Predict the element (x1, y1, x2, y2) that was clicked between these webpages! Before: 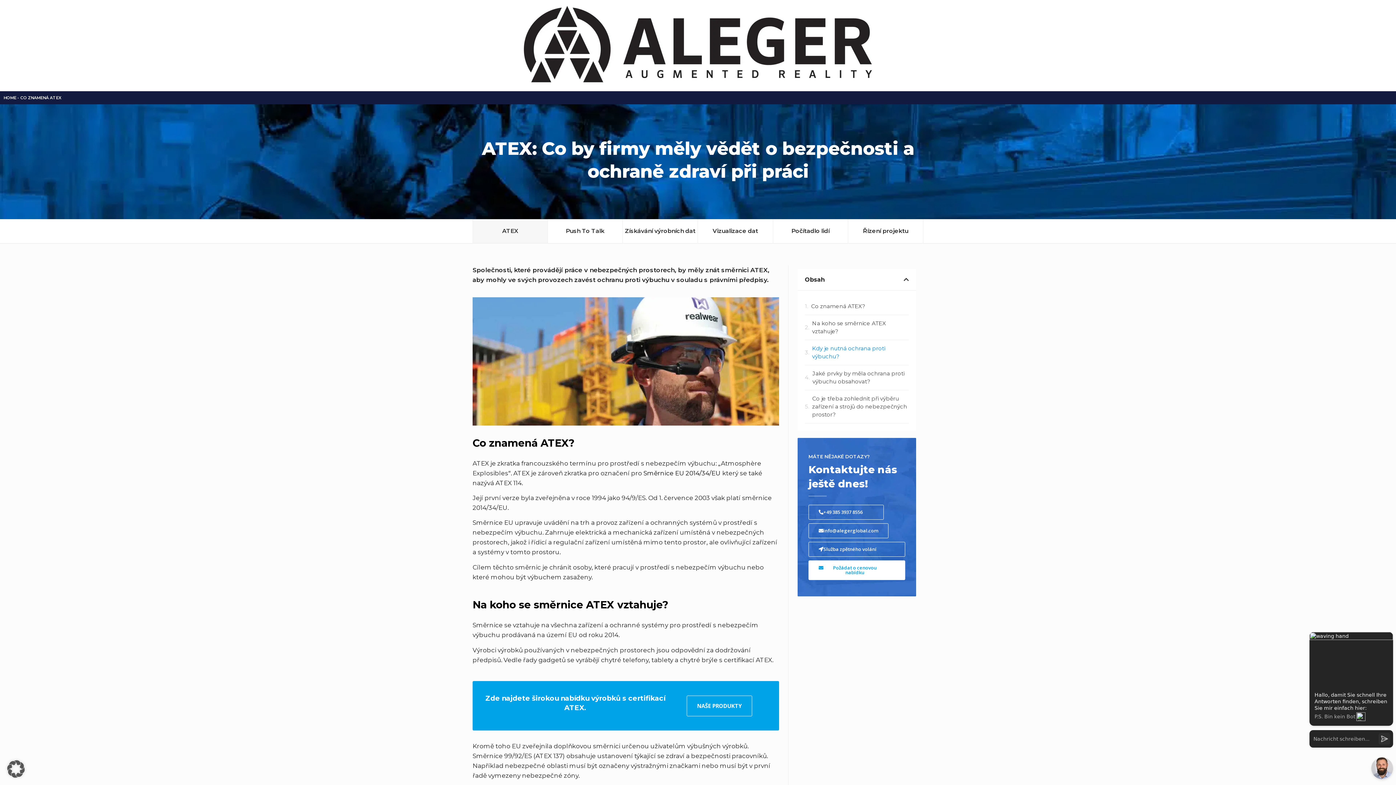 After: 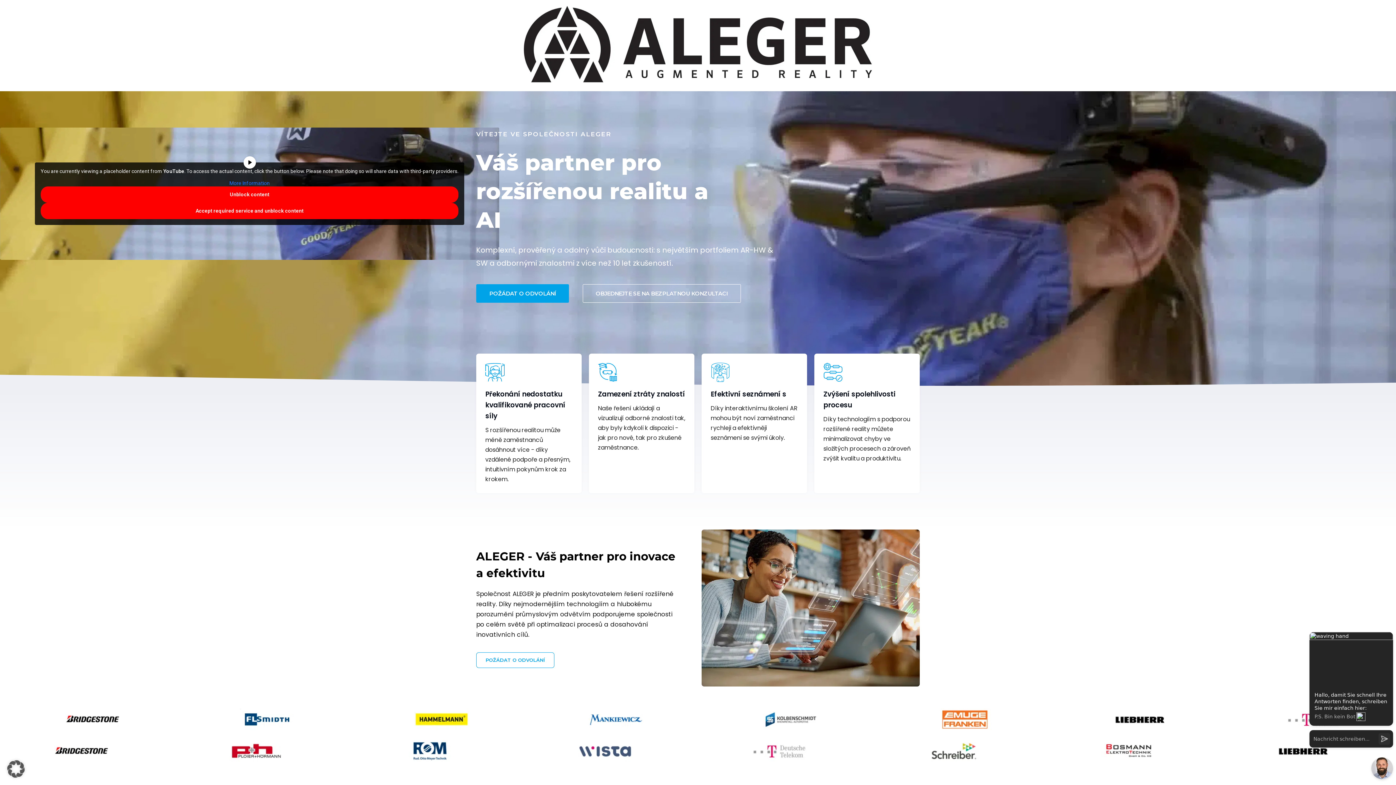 Action: label: HOME bbox: (3, 95, 16, 100)